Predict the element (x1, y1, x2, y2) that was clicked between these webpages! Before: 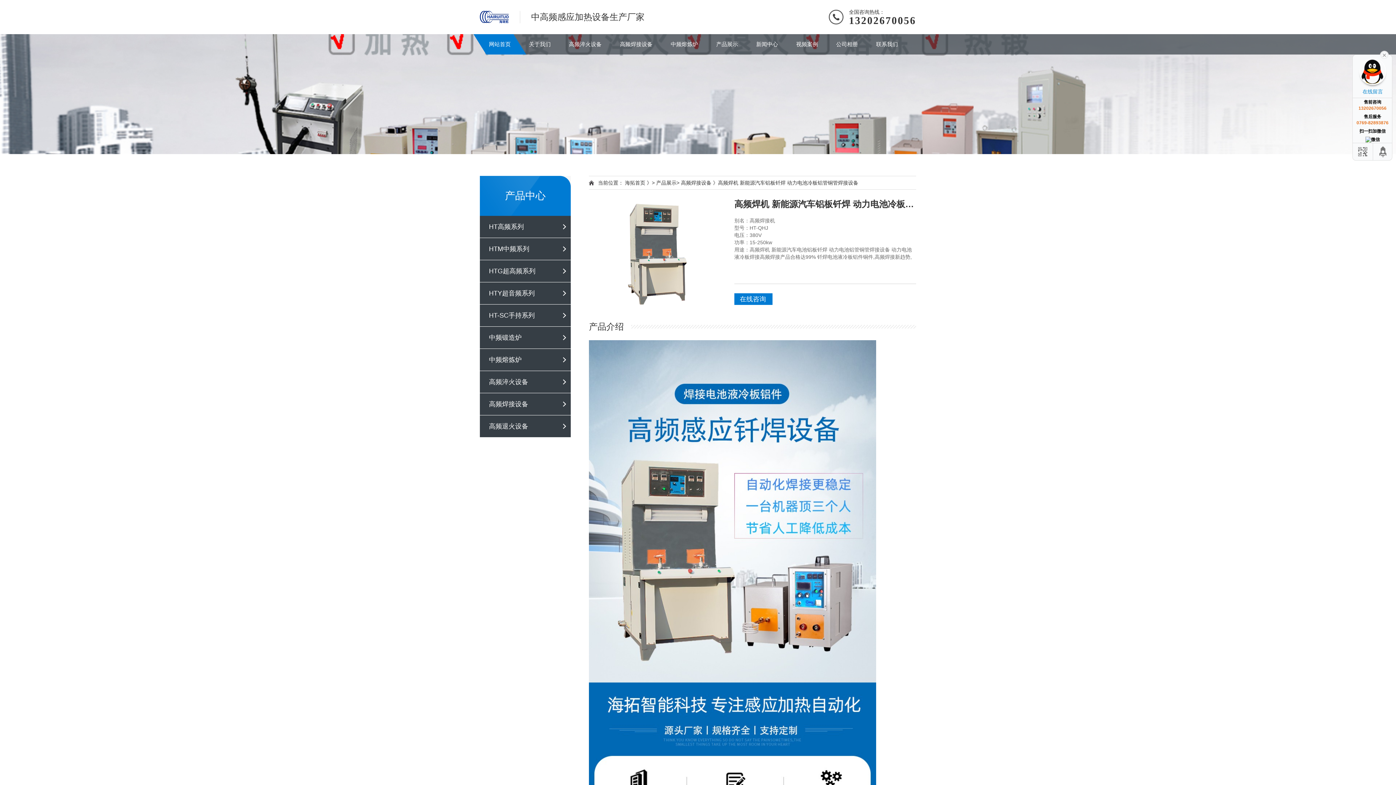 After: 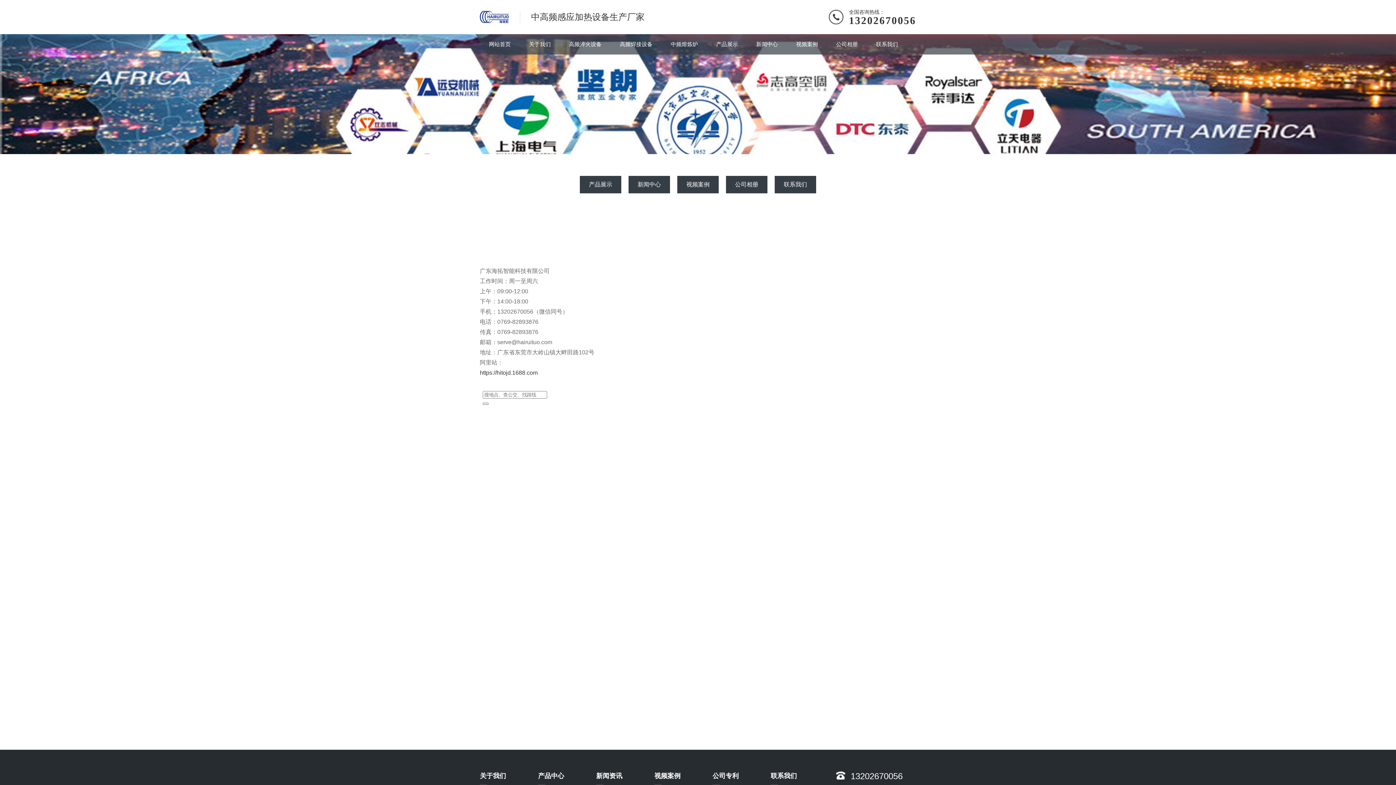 Action: bbox: (867, 34, 907, 54) label: 联系我们